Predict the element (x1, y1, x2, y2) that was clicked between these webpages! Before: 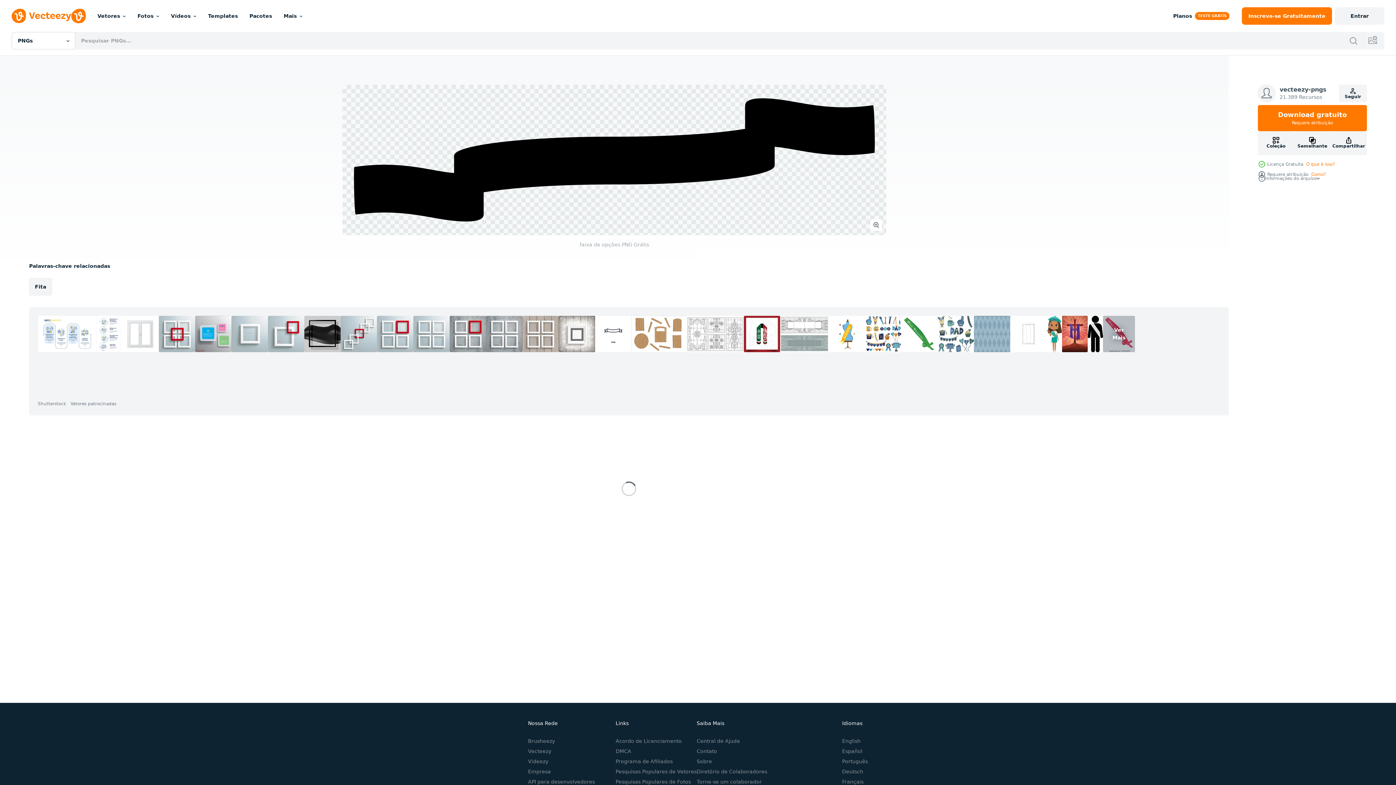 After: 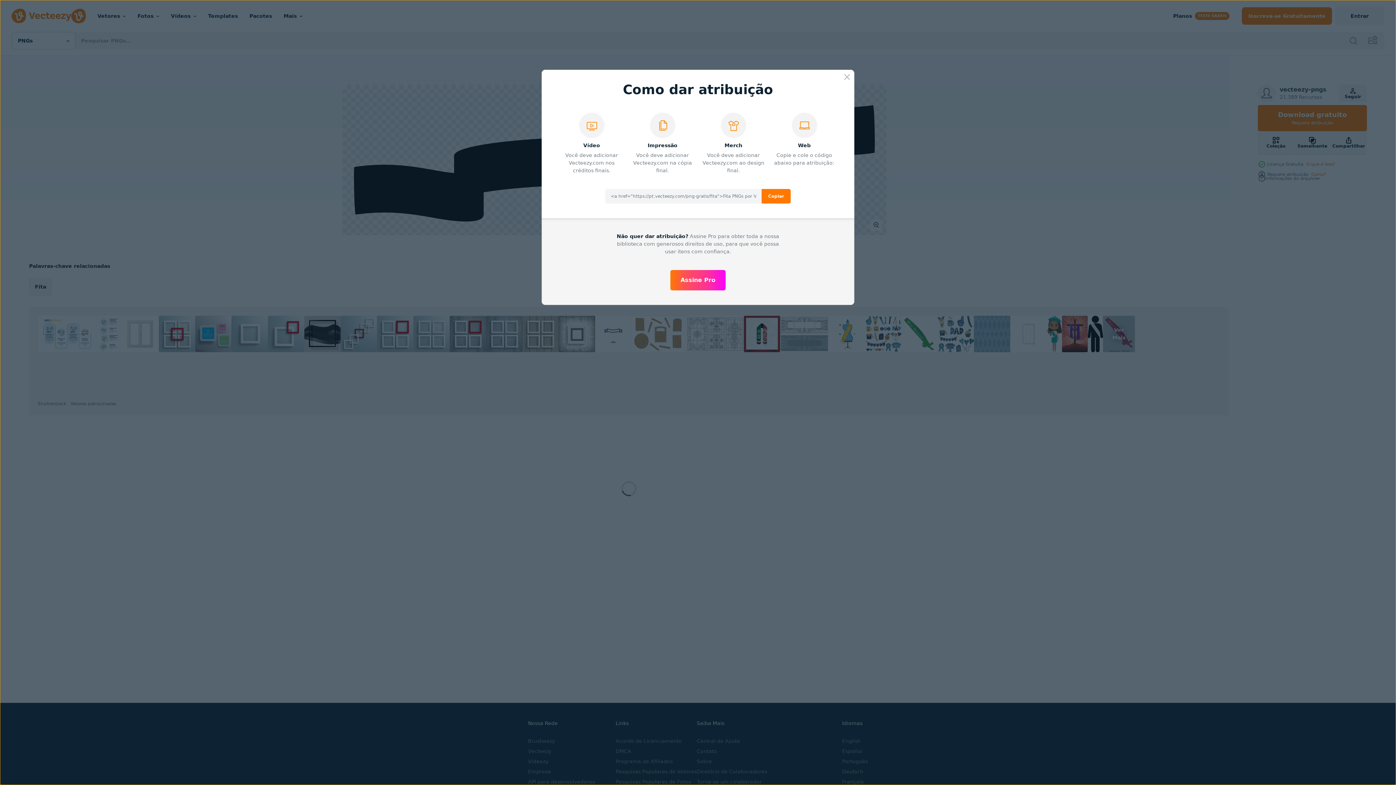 Action: label: Como? bbox: (1311, 172, 1326, 177)